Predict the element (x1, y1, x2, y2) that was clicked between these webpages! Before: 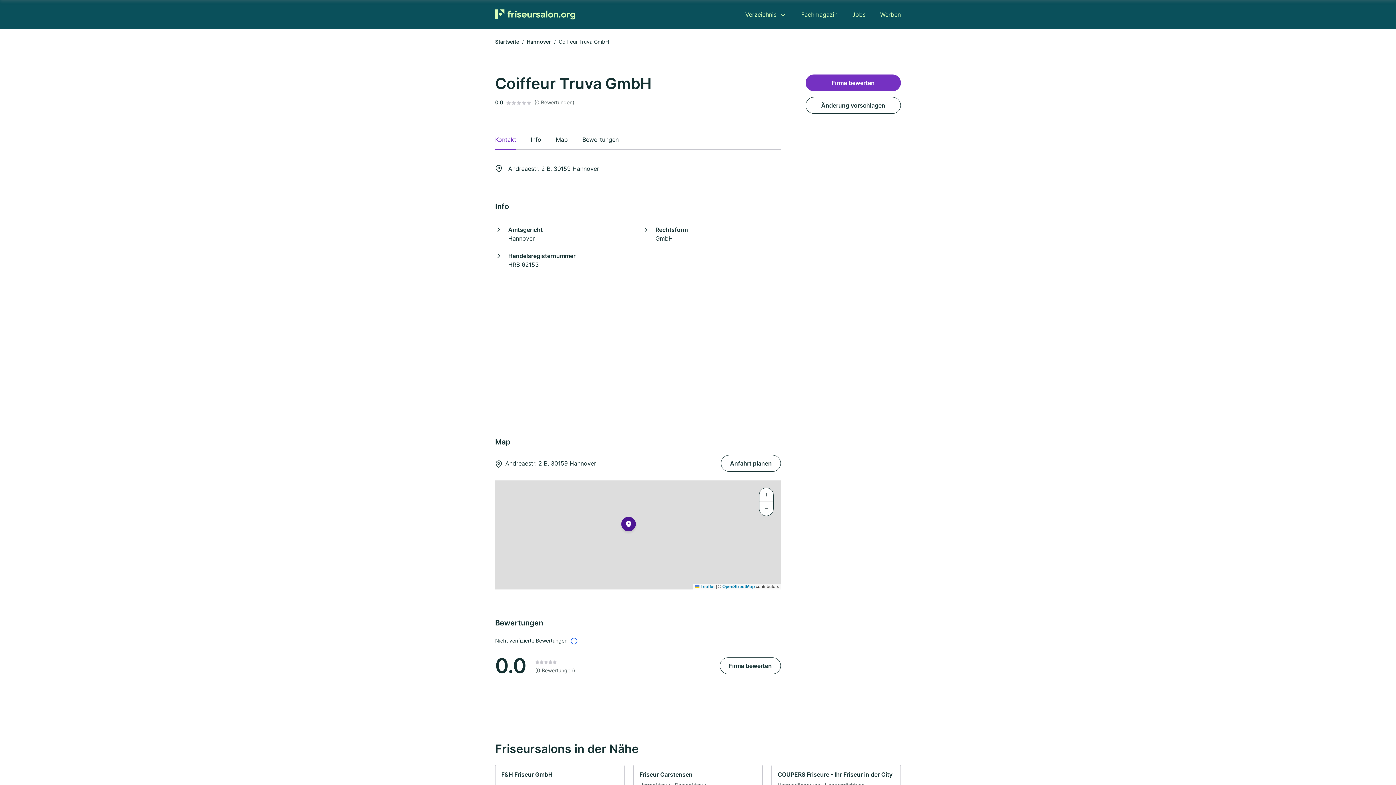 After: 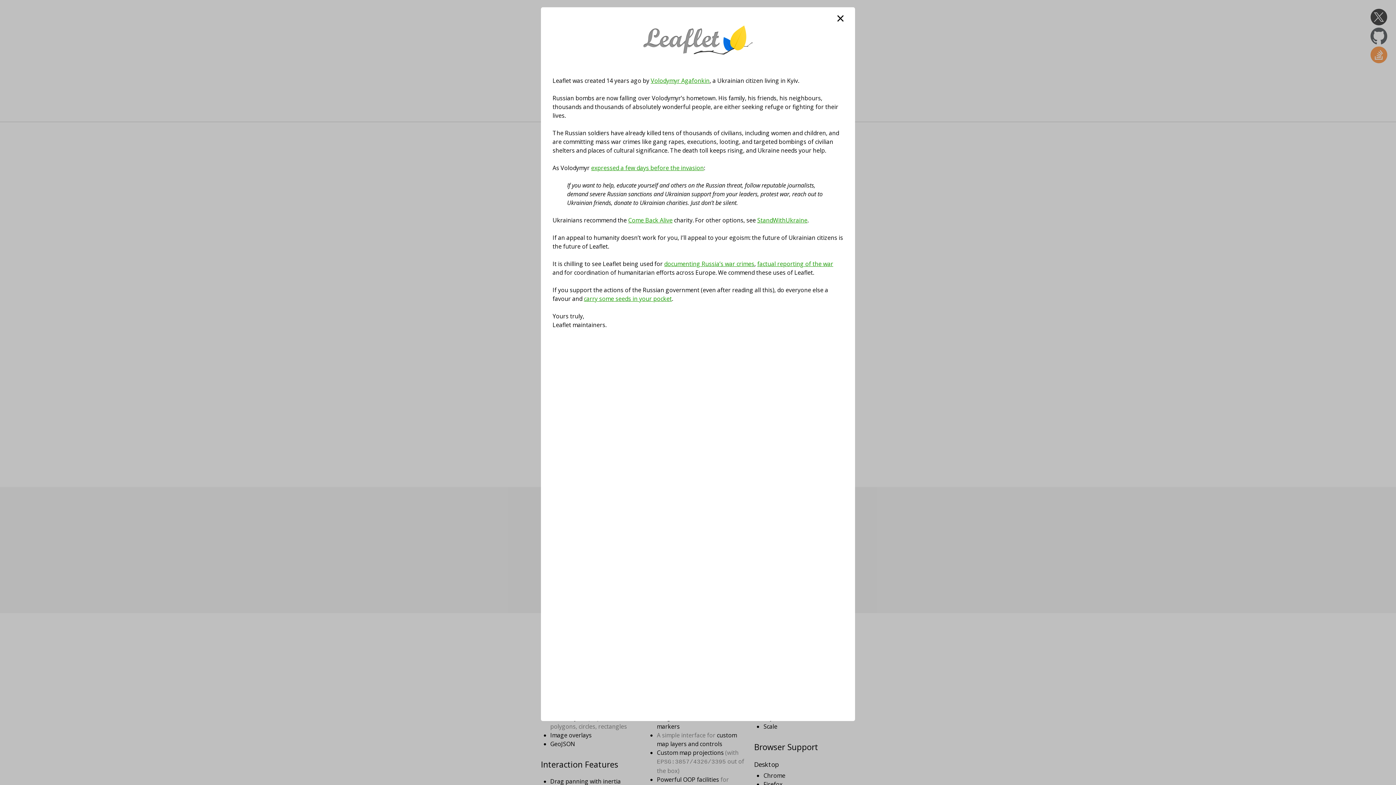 Action: bbox: (695, 584, 714, 589) label:  Leaflet